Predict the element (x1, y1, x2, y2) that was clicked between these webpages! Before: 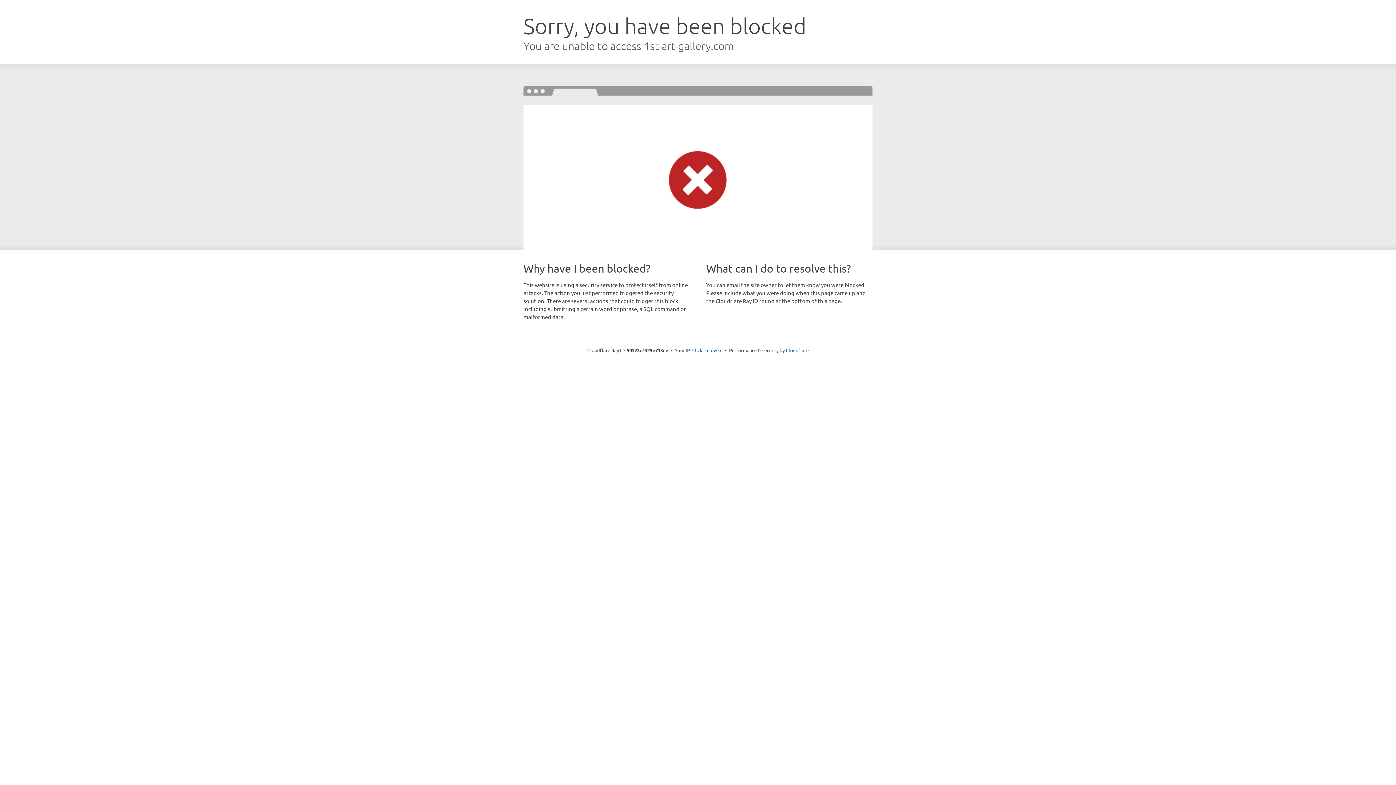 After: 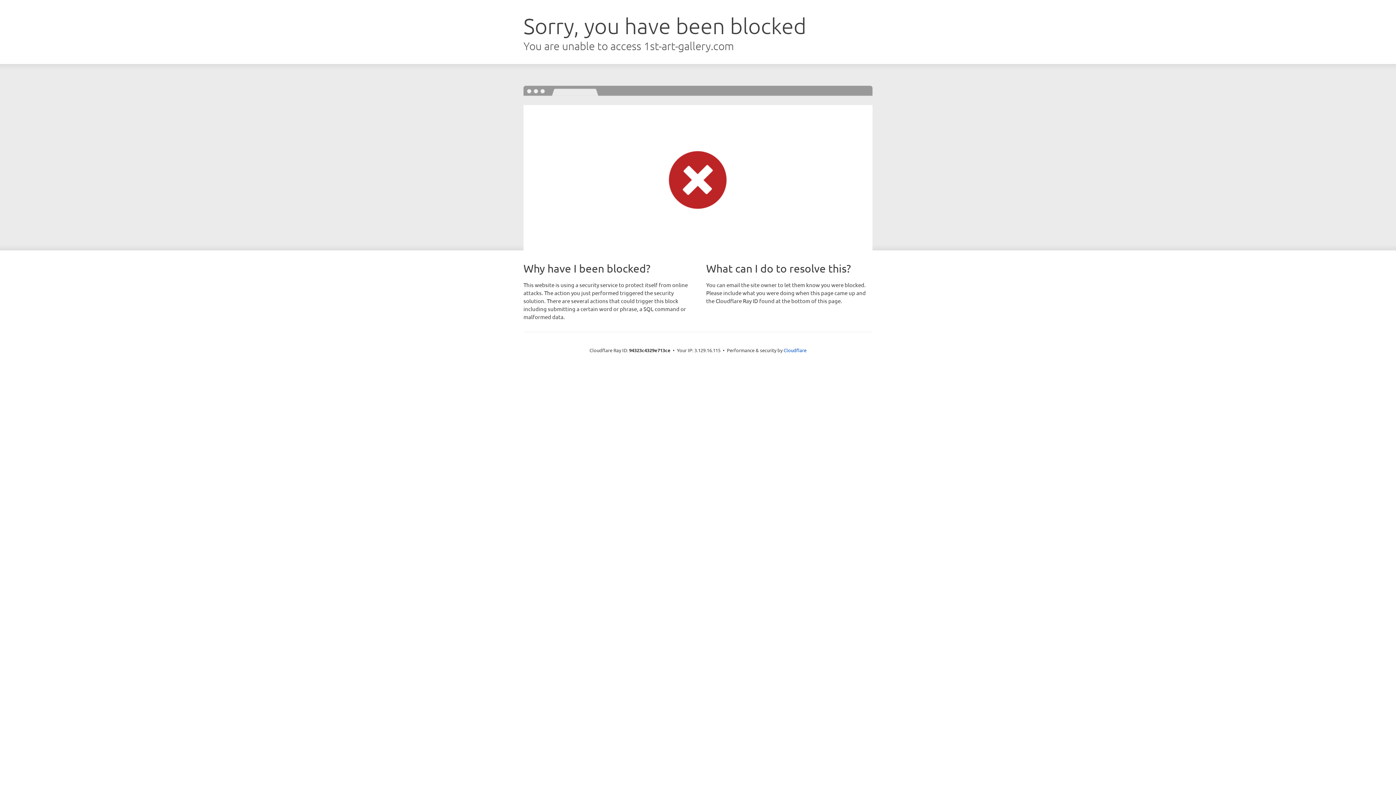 Action: bbox: (692, 346, 722, 353) label: Click to reveal